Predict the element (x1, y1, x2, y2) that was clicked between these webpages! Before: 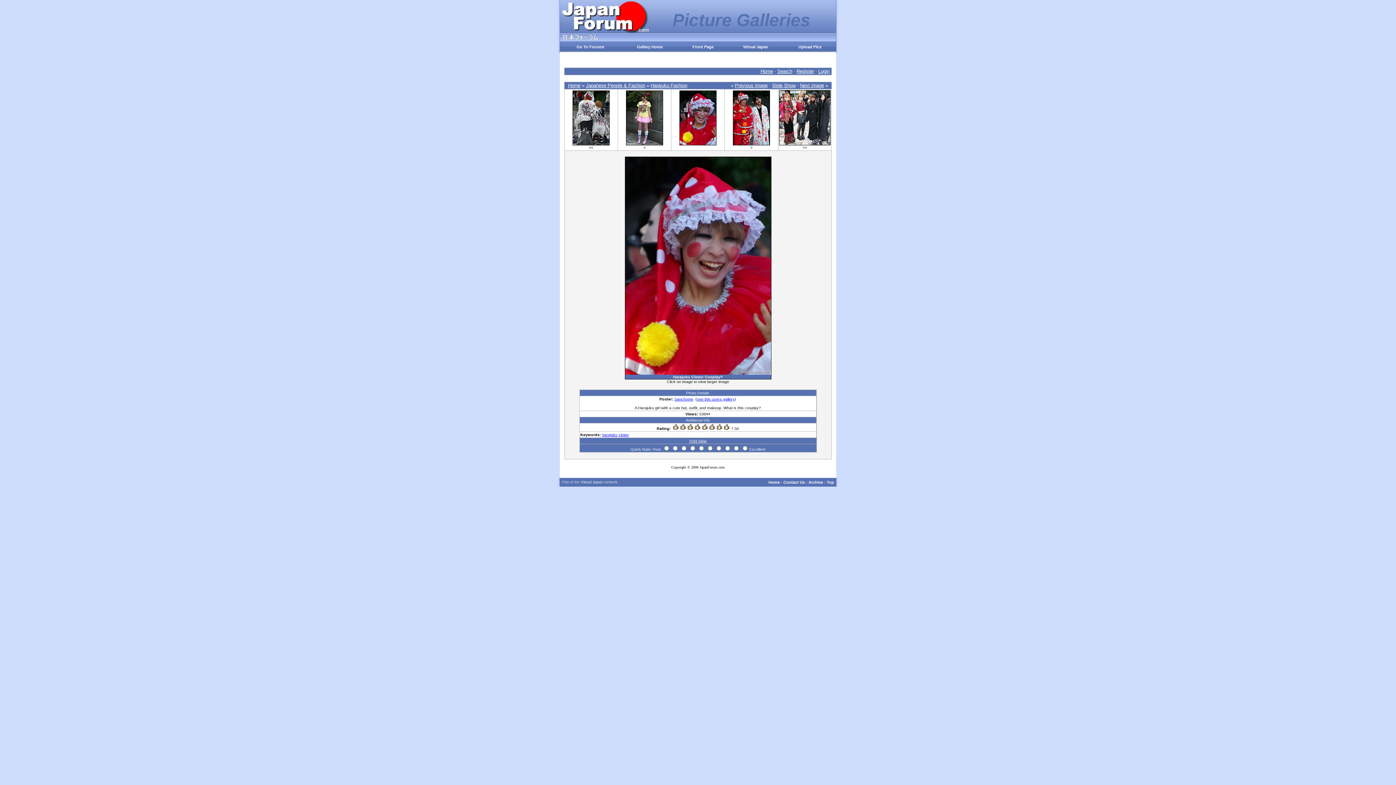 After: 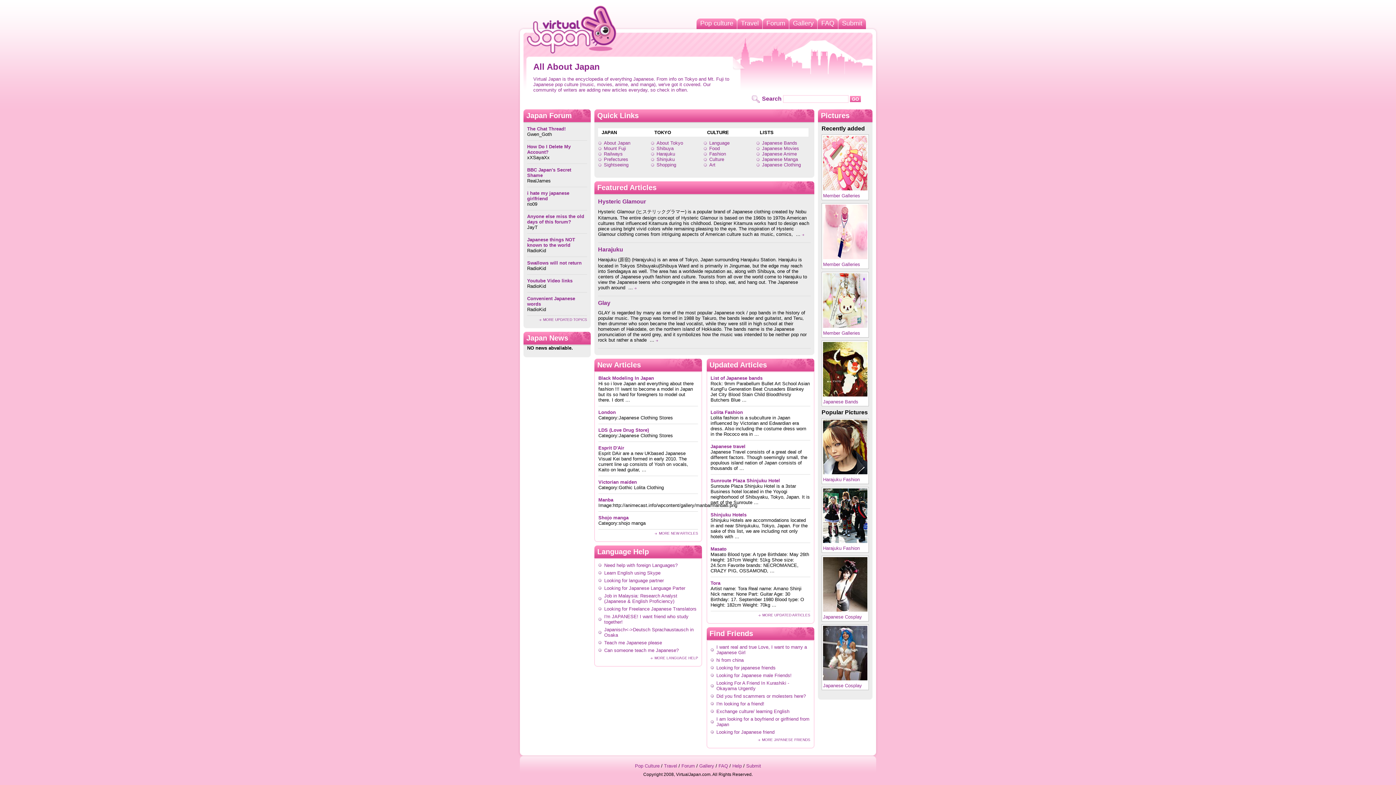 Action: bbox: (743, 44, 768, 49) label: Virtual Japan